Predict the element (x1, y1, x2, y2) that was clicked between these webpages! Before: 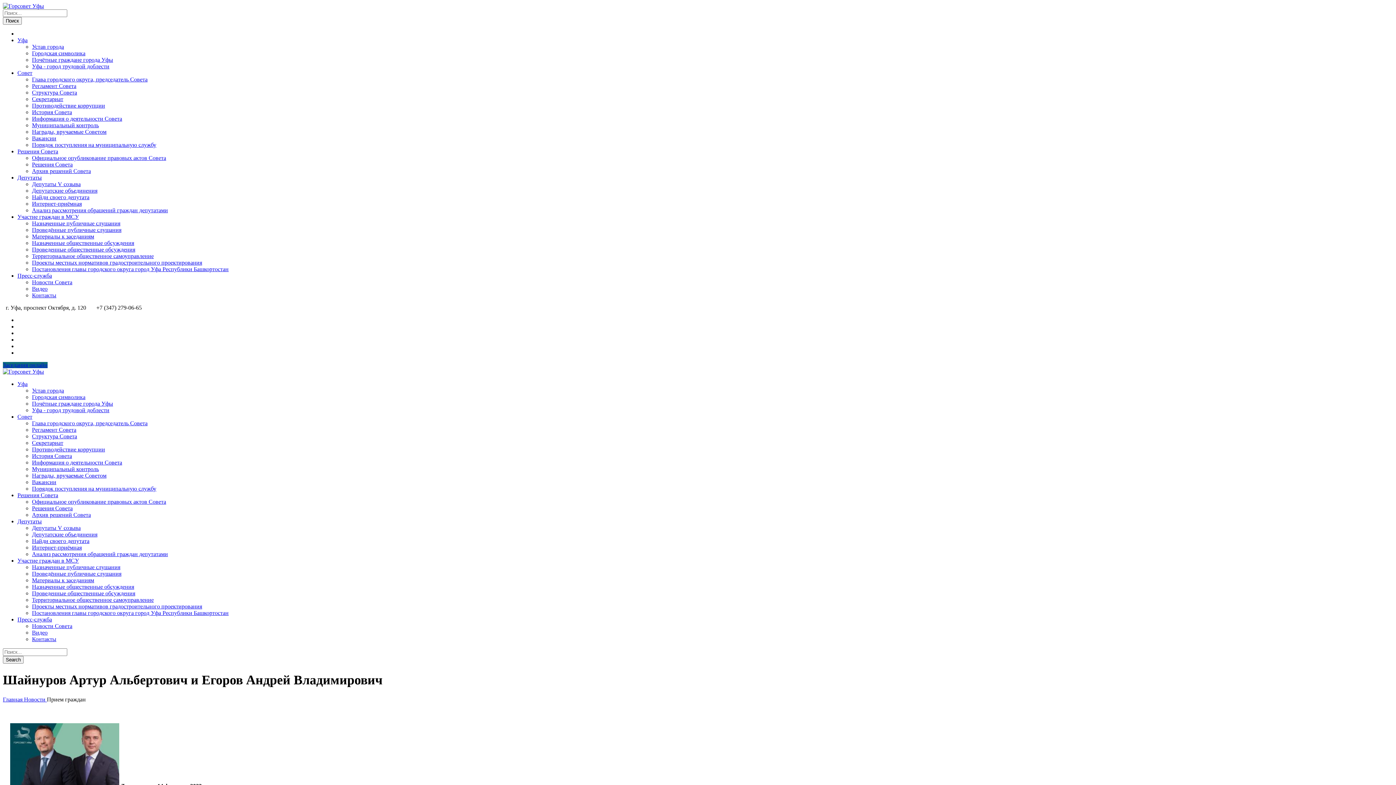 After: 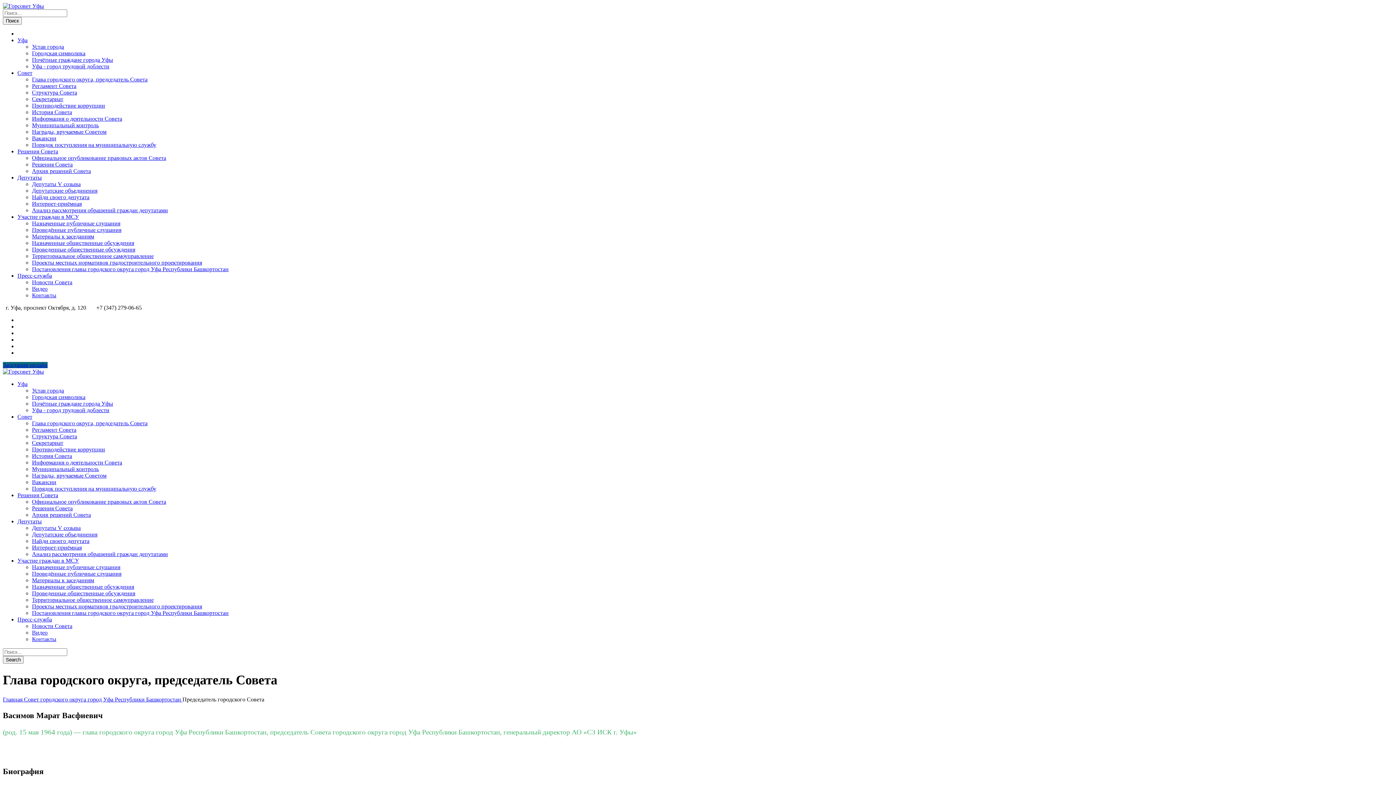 Action: label: Глава городского округа, председатель Совета bbox: (32, 420, 147, 426)